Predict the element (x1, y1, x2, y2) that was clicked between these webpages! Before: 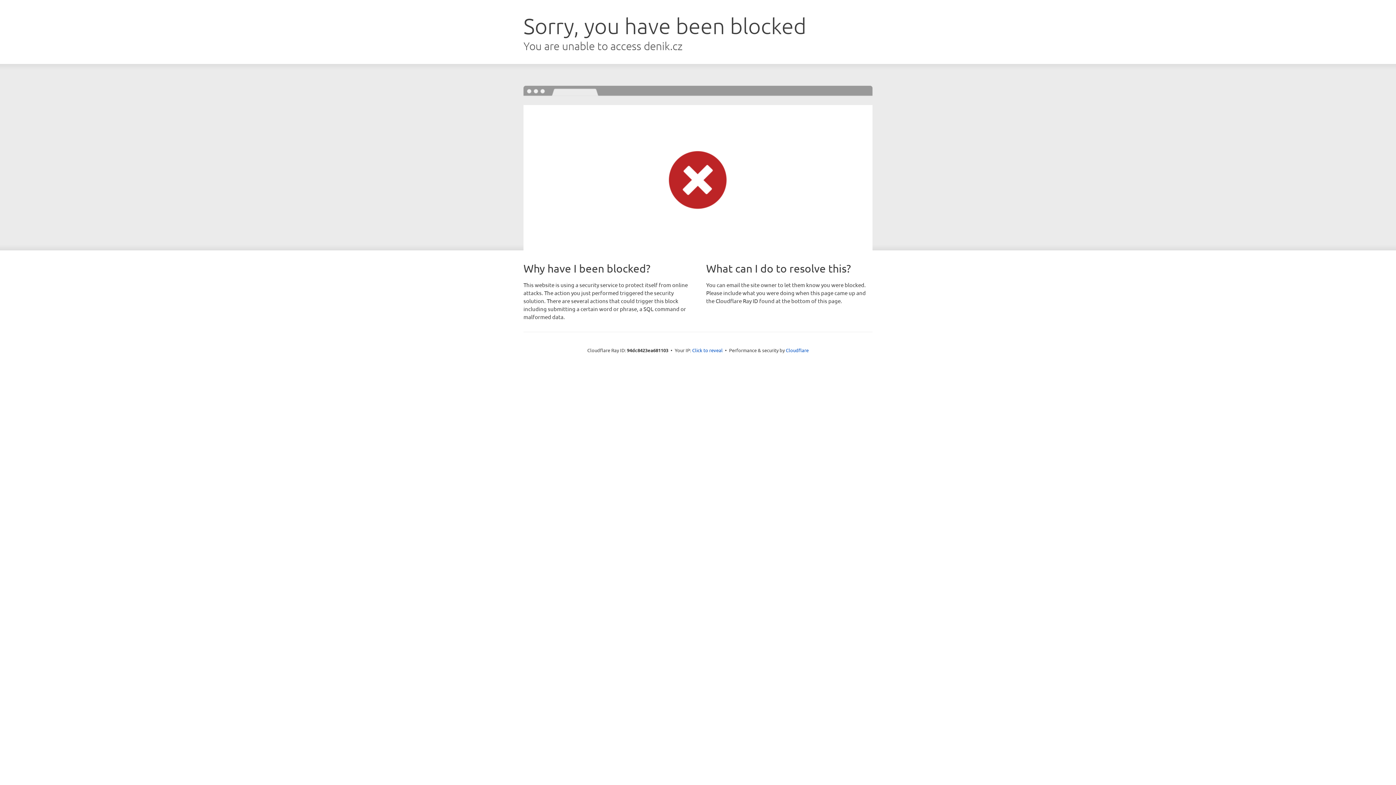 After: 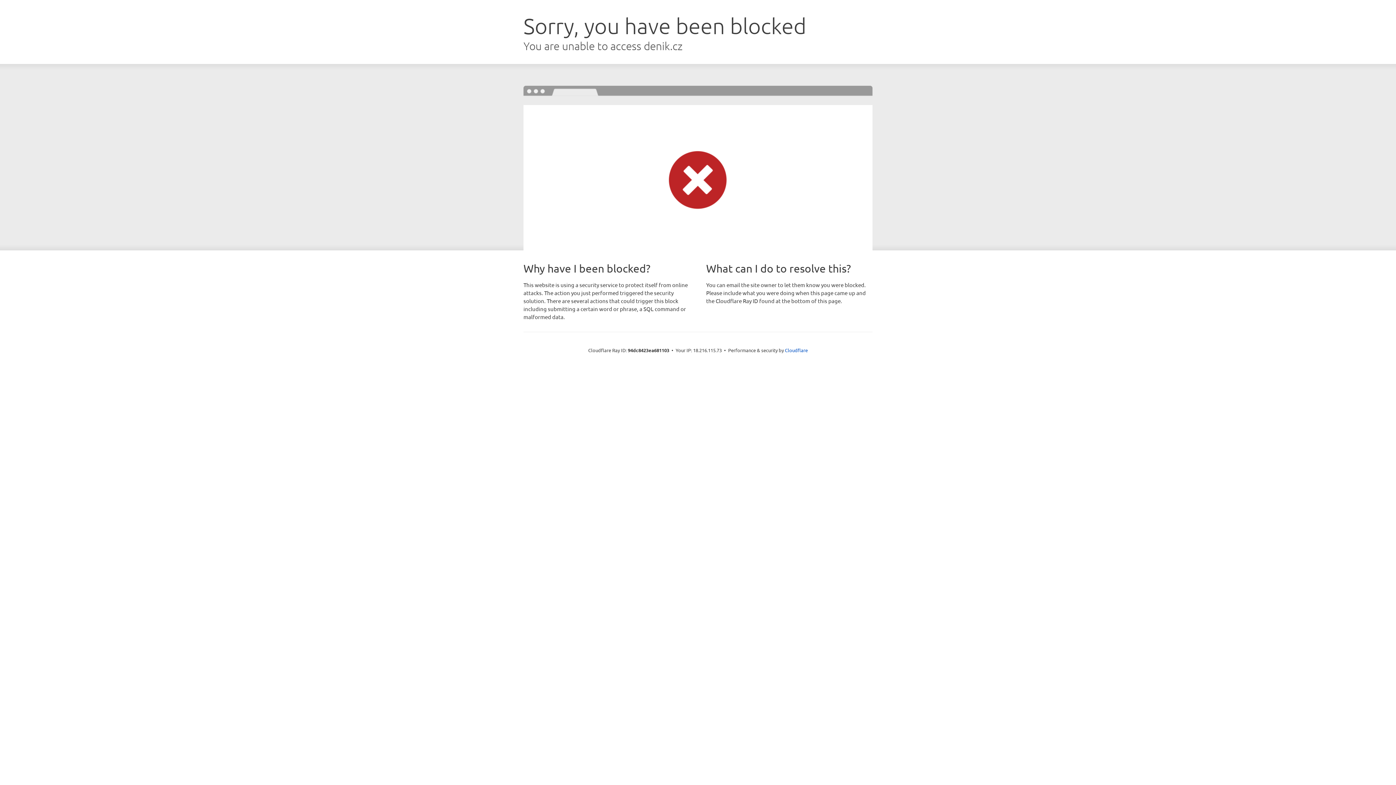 Action: label: Click to reveal bbox: (692, 346, 722, 353)